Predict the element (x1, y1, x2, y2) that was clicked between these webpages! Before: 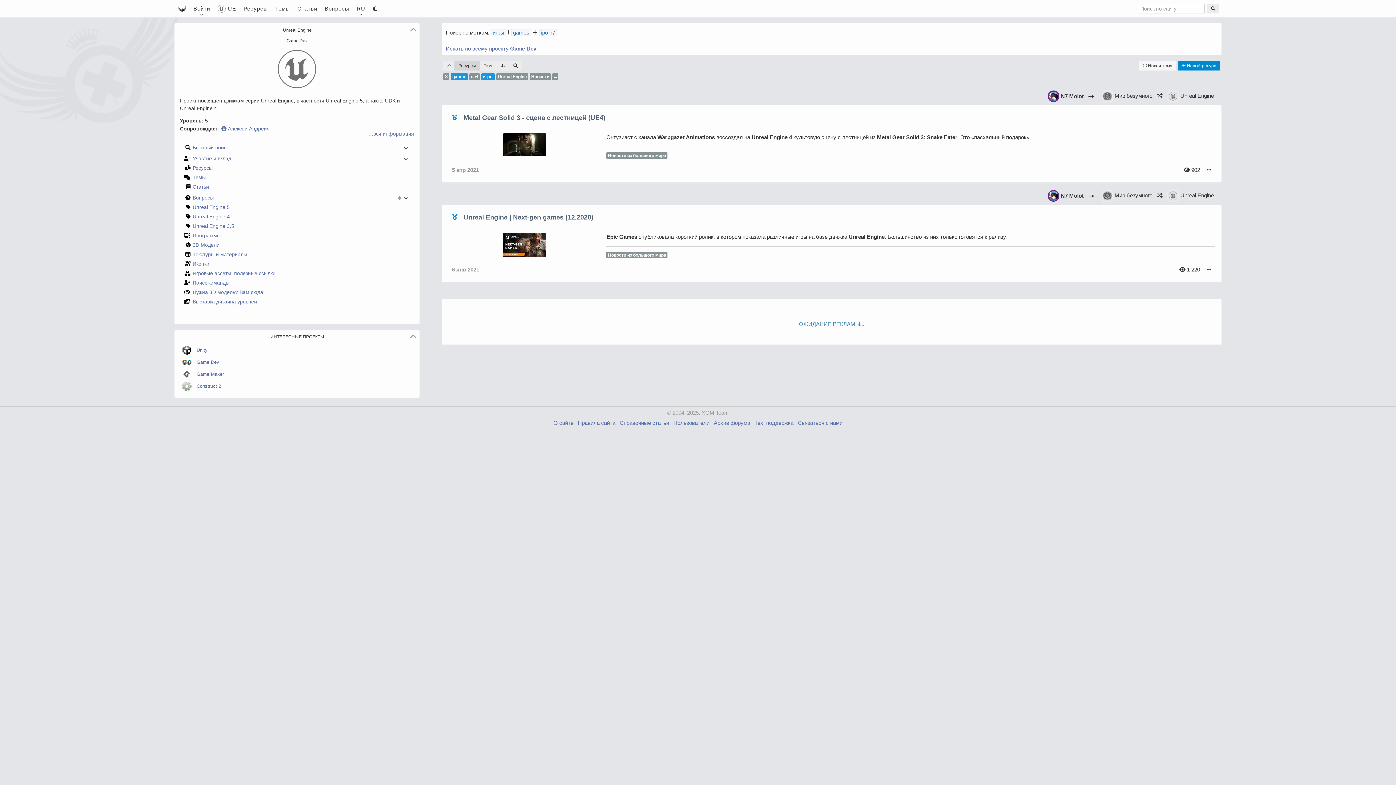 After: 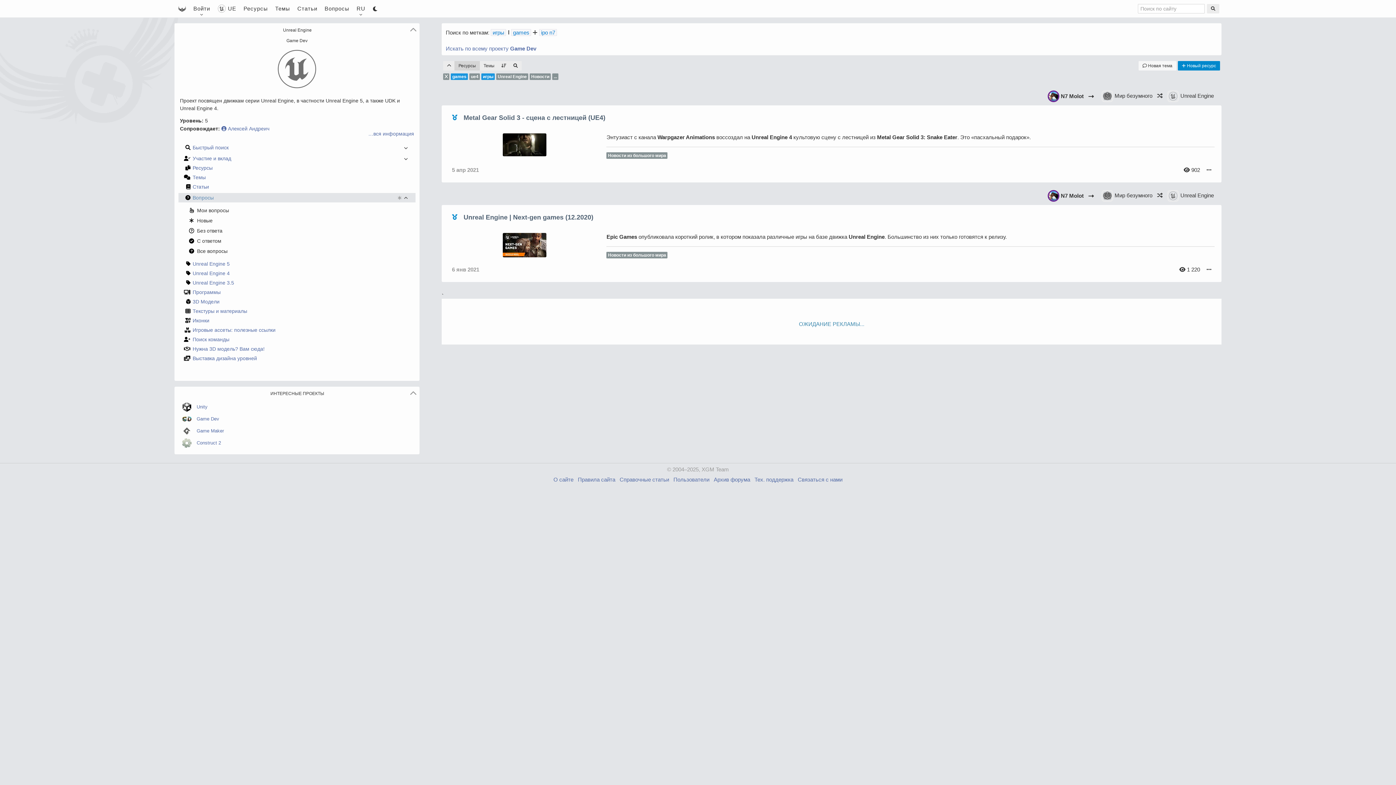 Action: bbox: (178, 193, 415, 202) label:  
Вопросы